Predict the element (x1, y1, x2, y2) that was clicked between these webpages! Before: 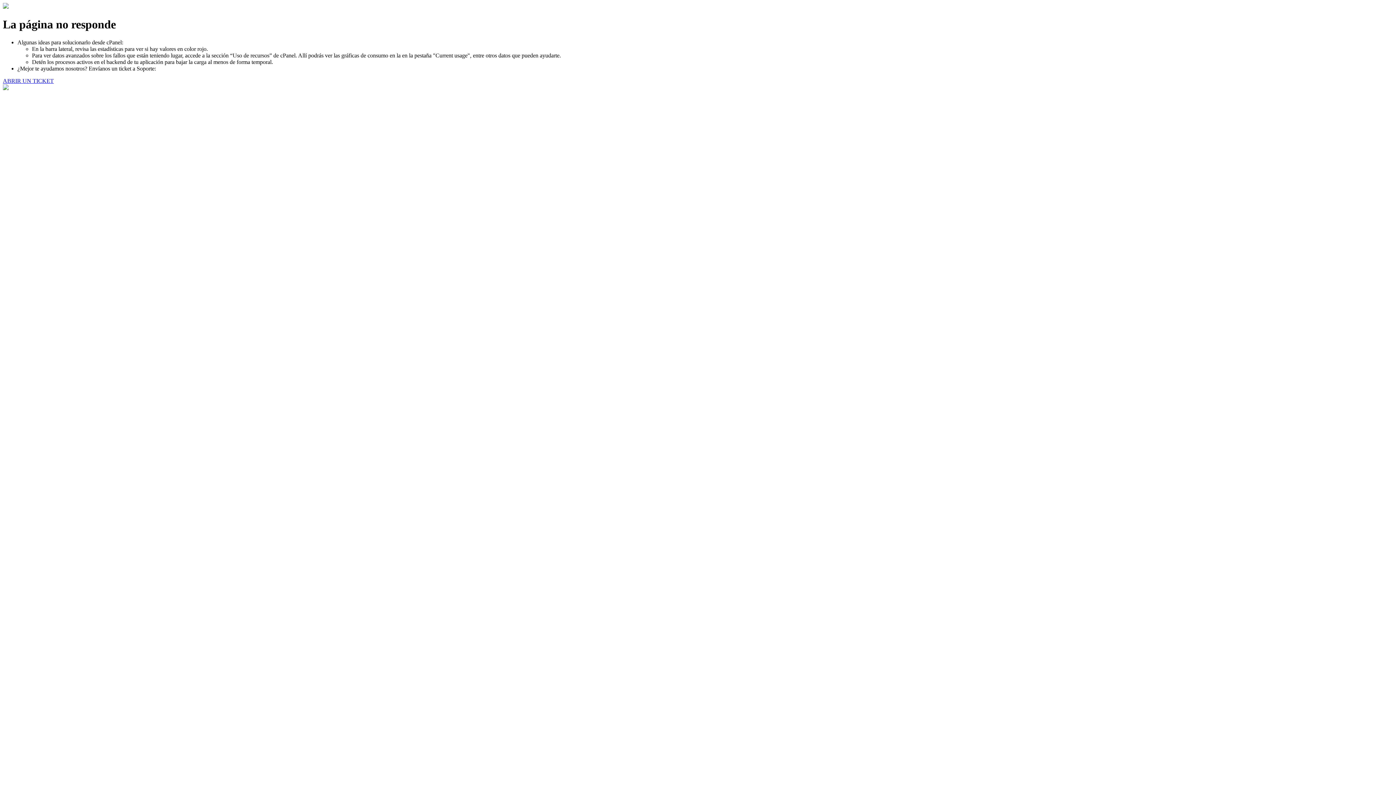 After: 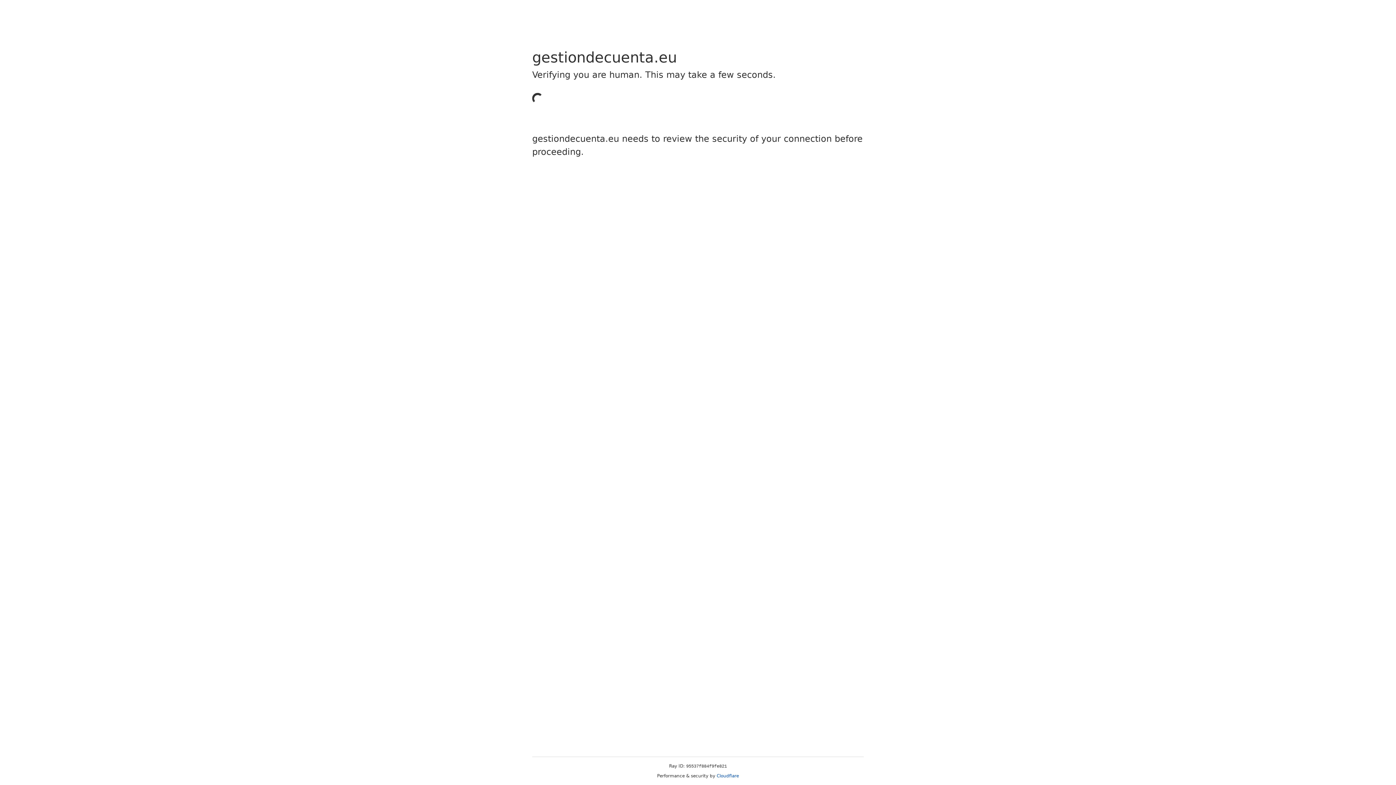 Action: bbox: (2, 77, 53, 83) label: ABRIR UN TICKET